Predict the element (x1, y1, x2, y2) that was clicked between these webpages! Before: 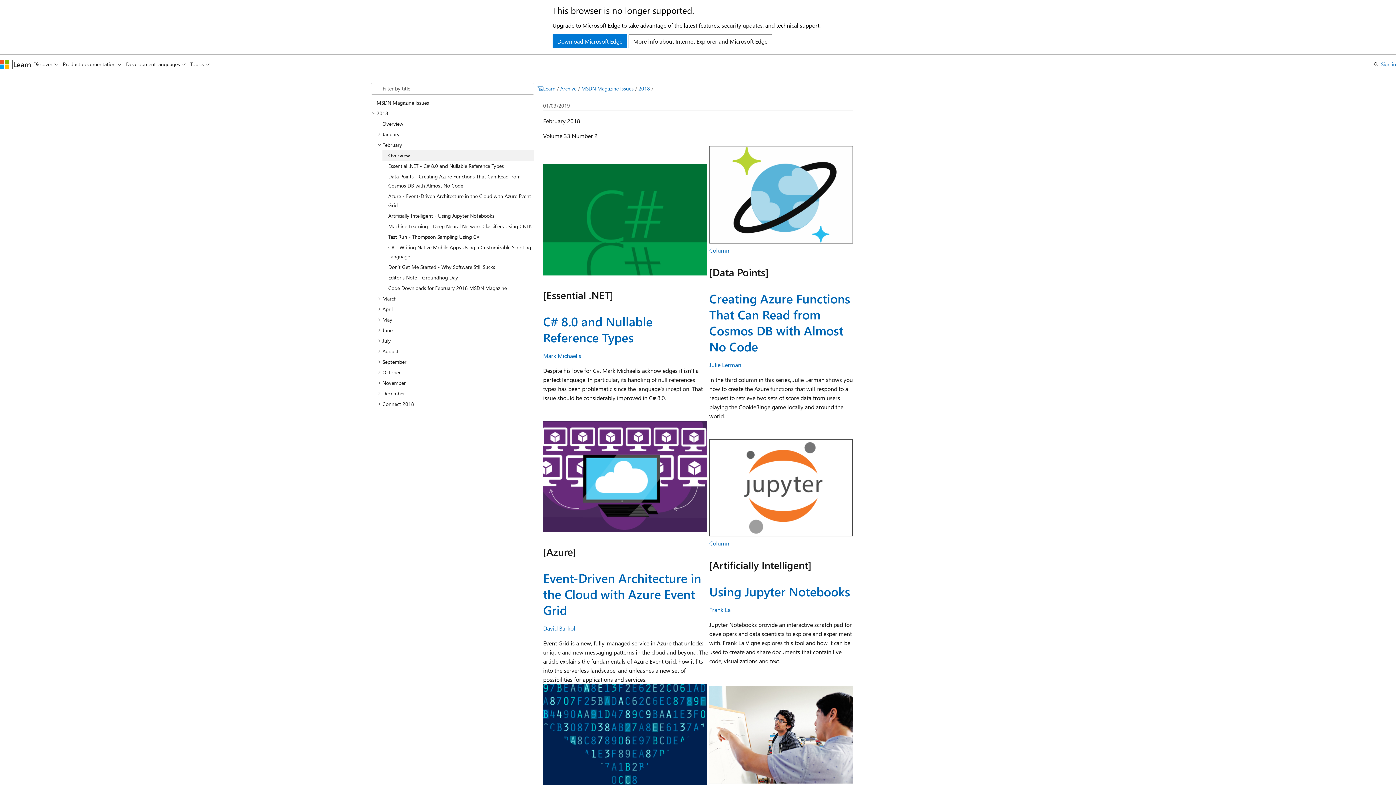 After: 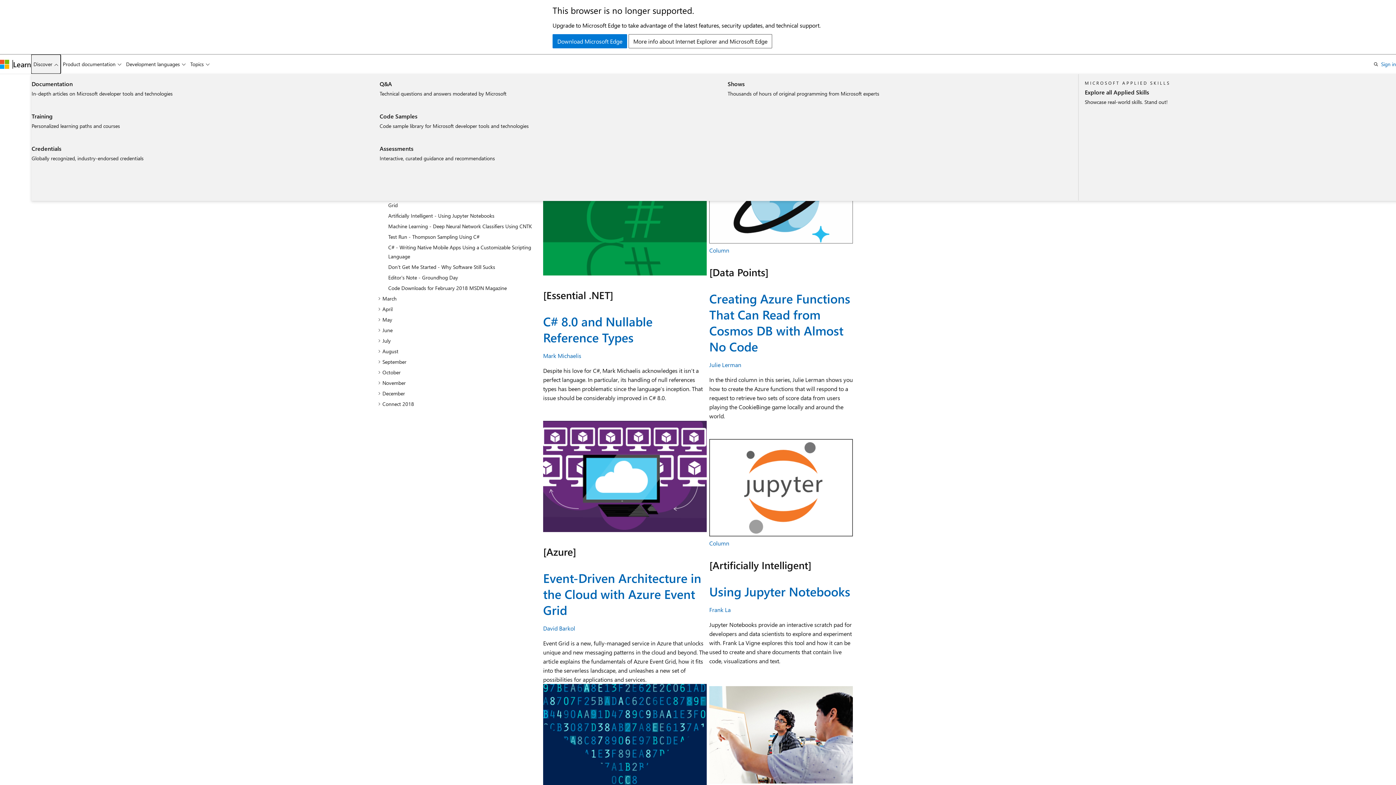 Action: bbox: (31, 54, 60, 73) label: Discover